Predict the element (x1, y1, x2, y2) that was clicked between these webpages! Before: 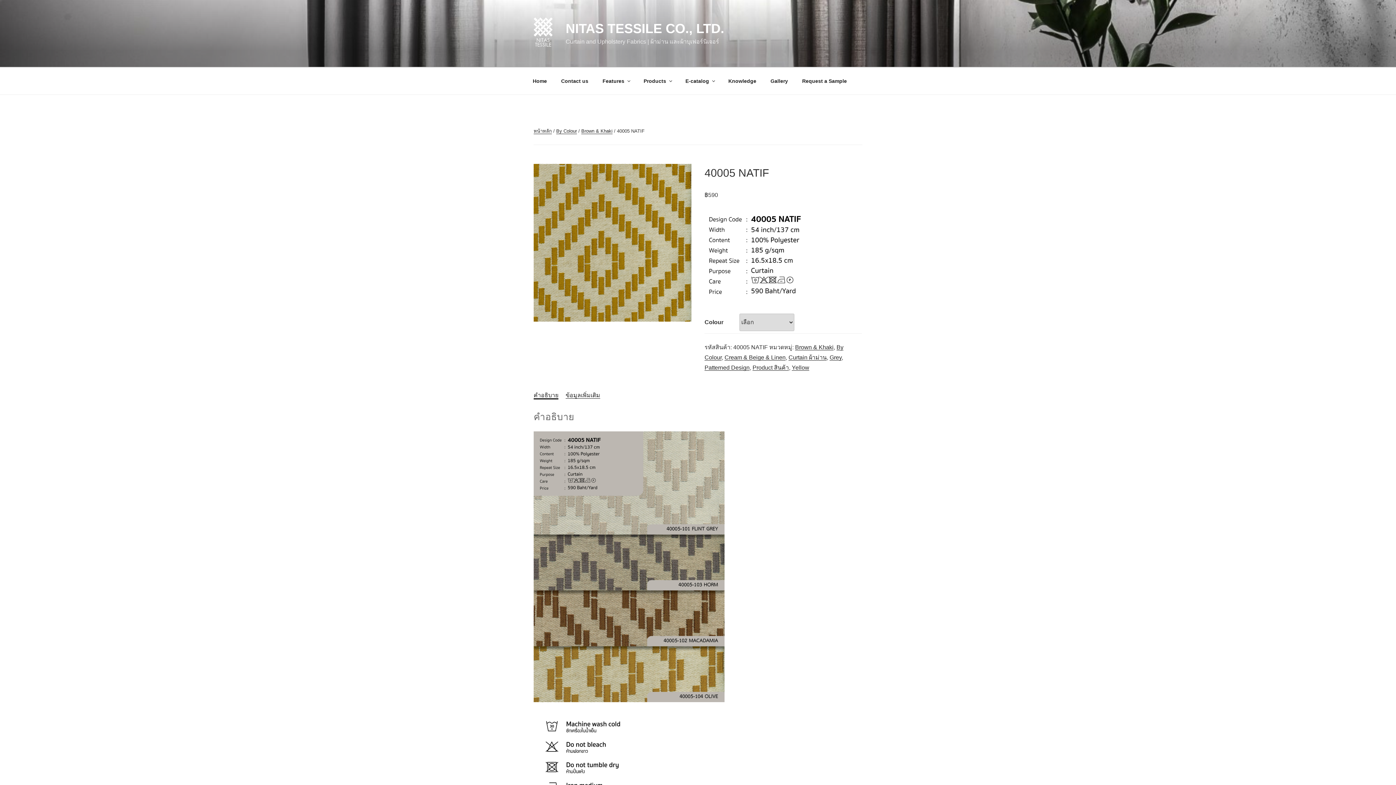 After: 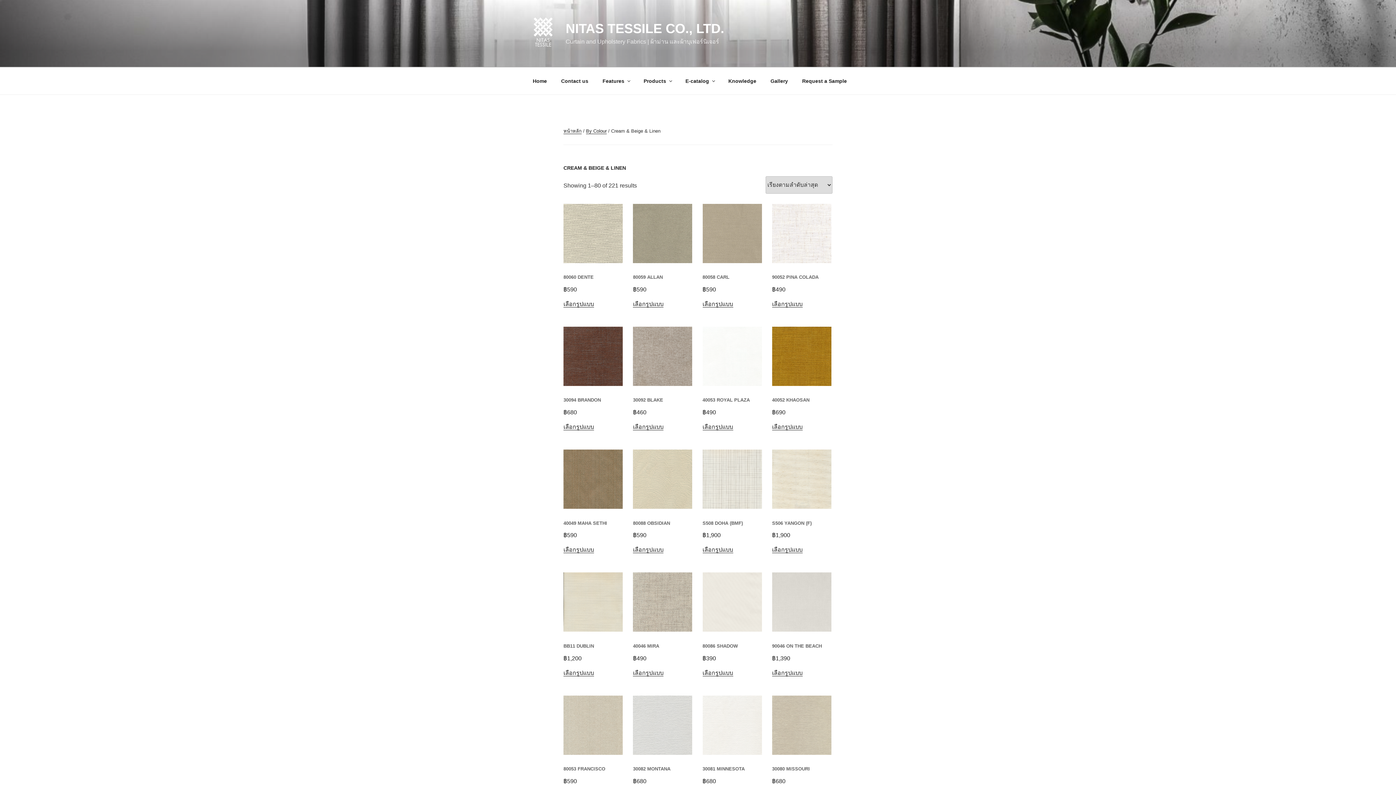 Action: label: Cream & Beige & Linen bbox: (724, 354, 785, 360)